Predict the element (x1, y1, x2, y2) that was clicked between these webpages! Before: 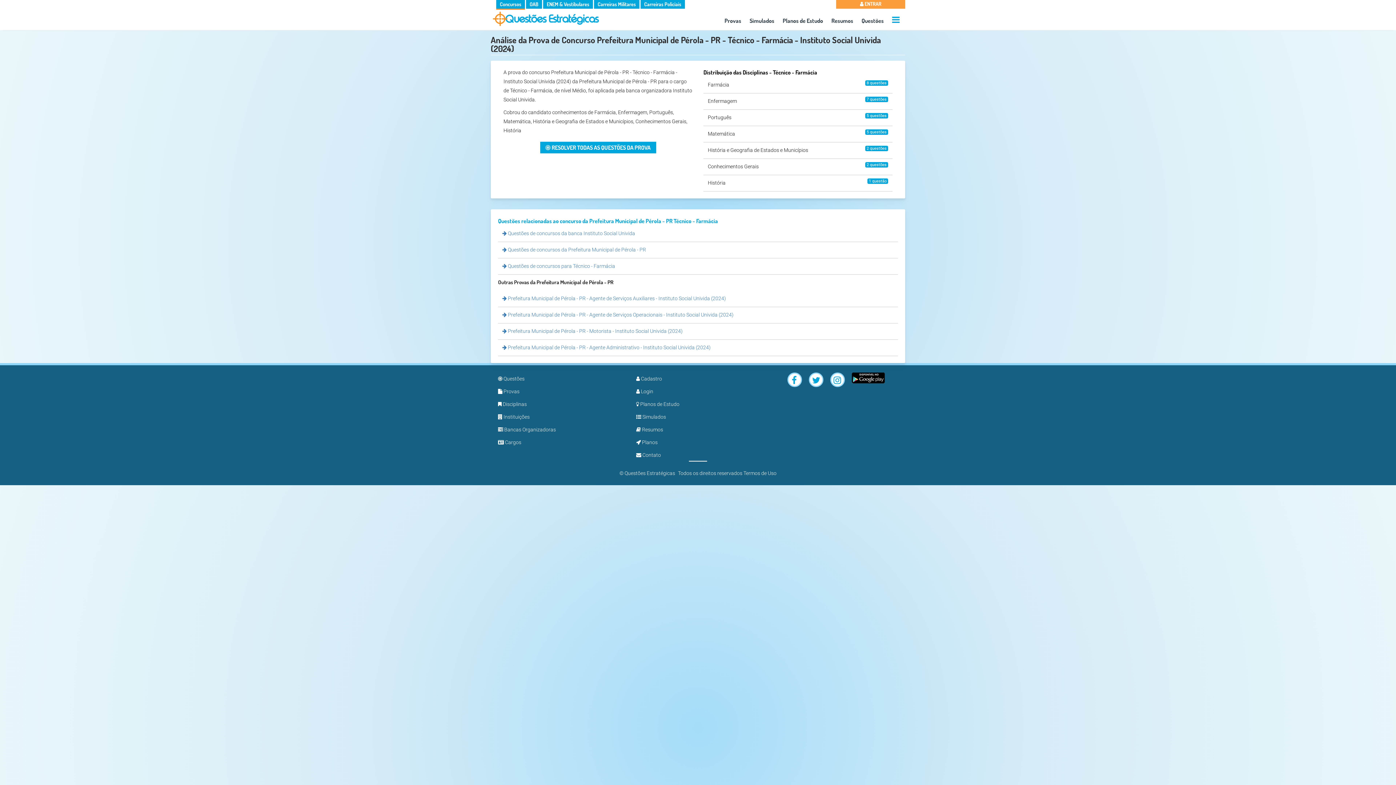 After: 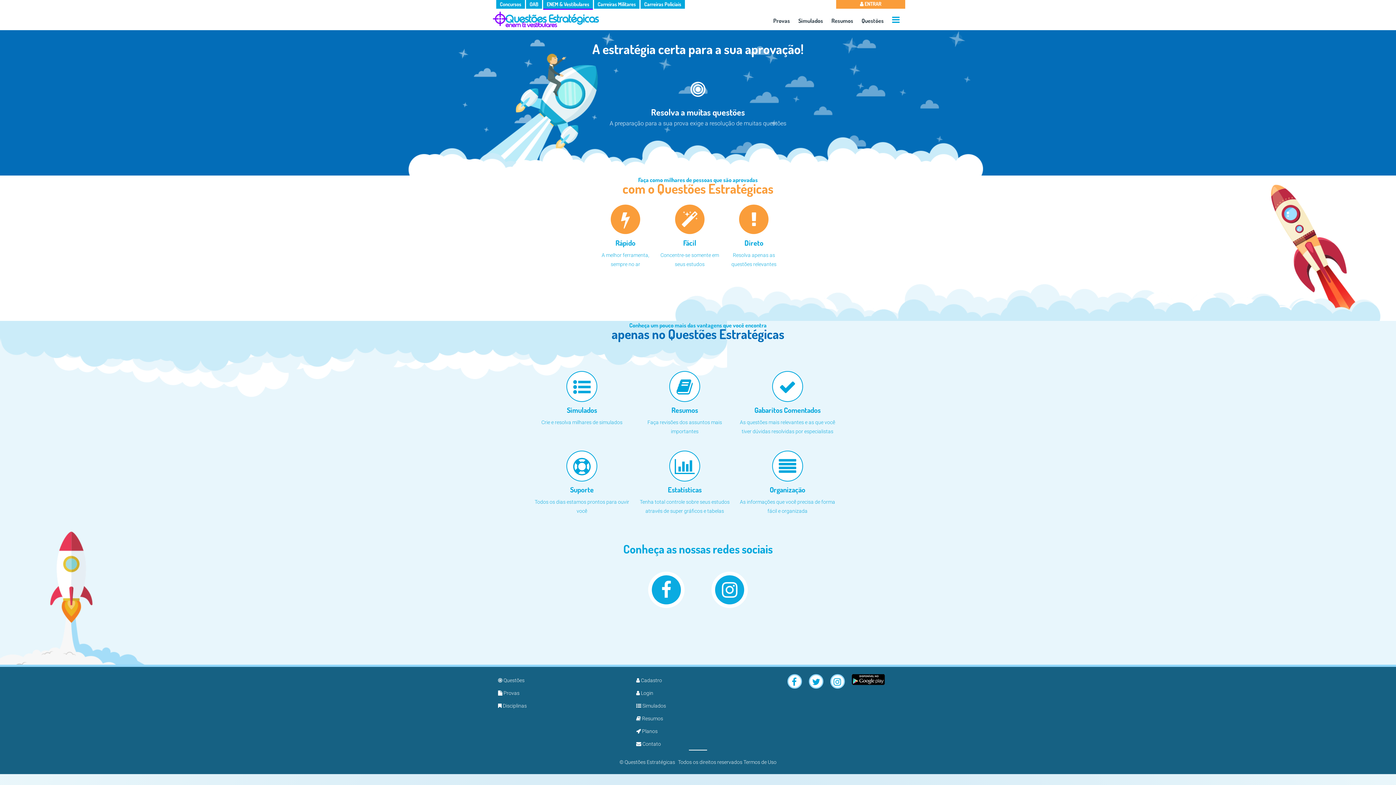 Action: label: ENEM & Vestibulares bbox: (543, 1, 593, 7)